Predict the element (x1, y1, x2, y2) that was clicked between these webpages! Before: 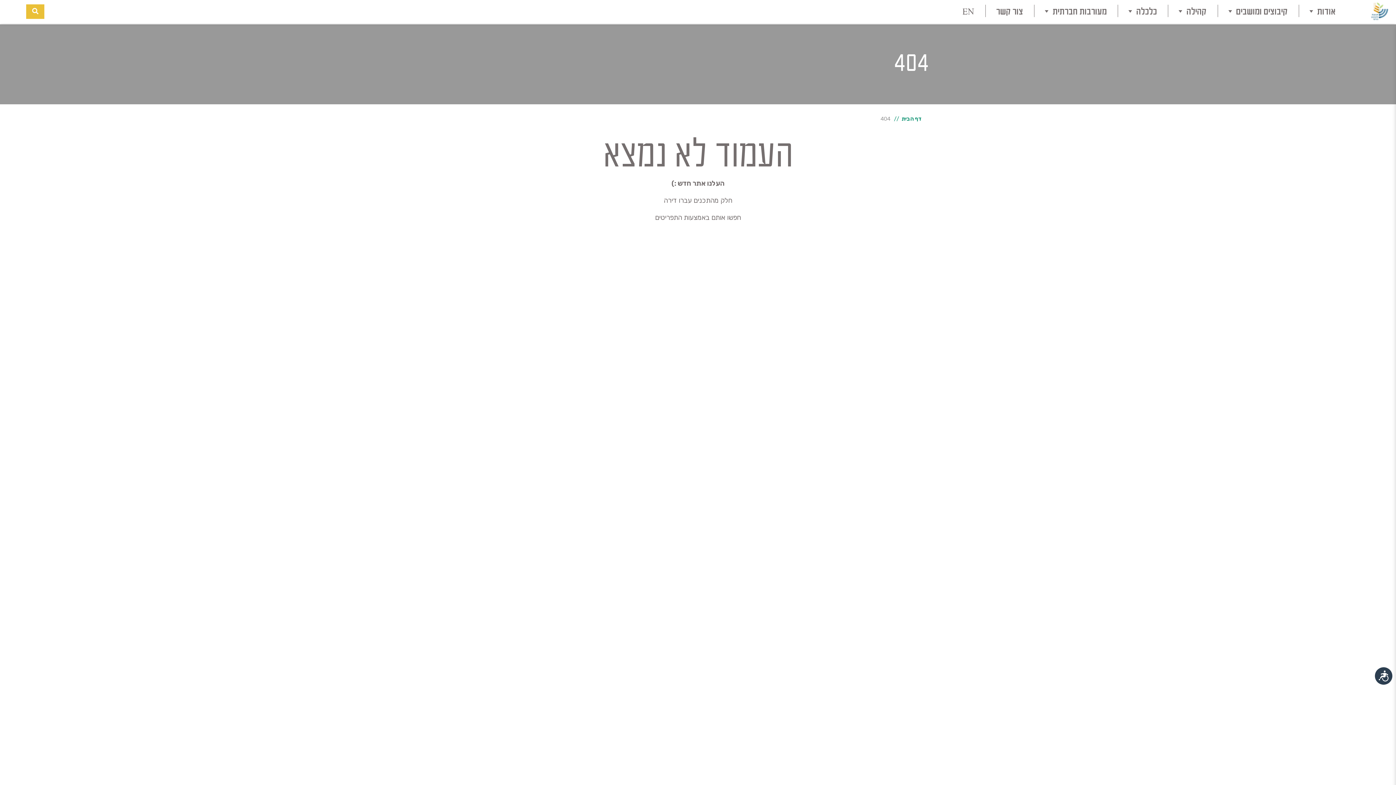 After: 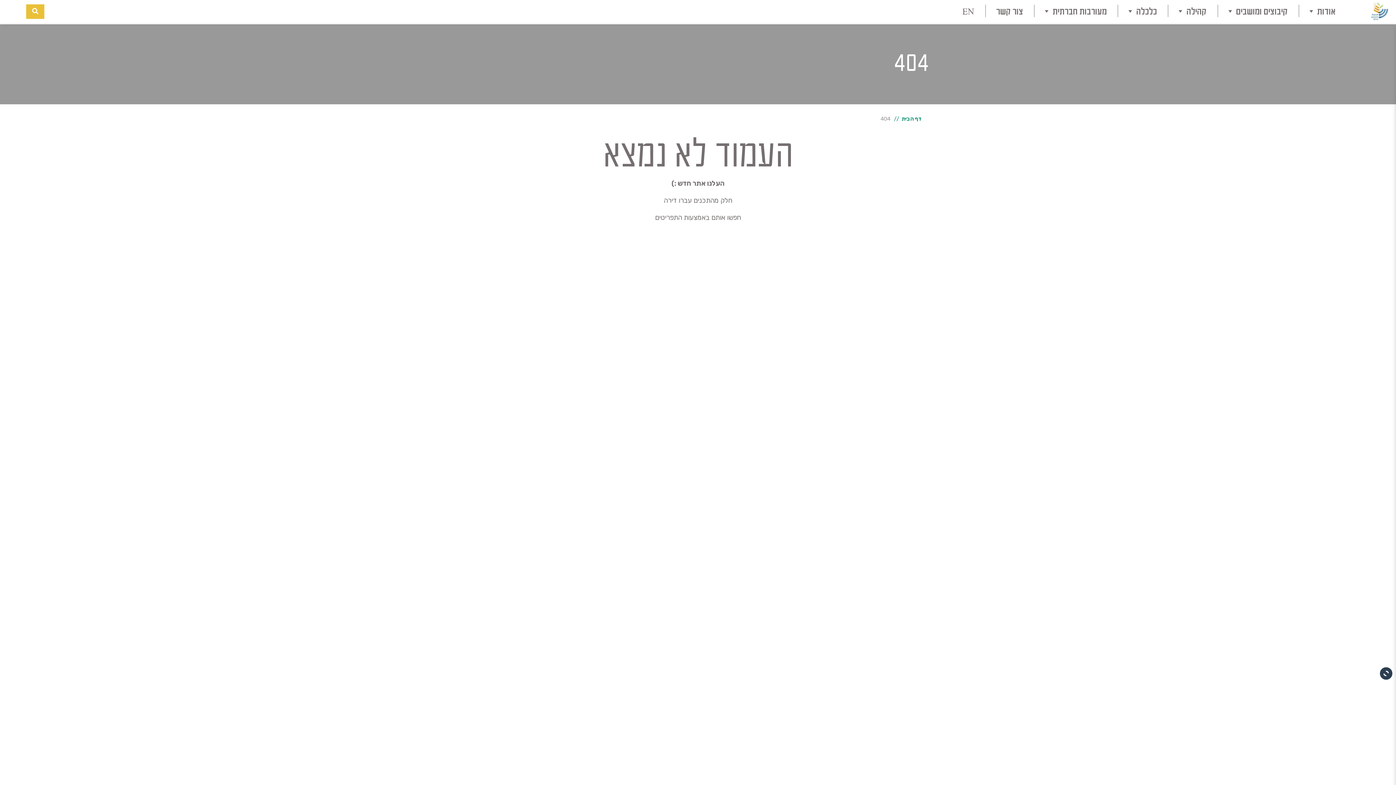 Action: label: נגישות bbox: (1375, 667, 1392, 685)